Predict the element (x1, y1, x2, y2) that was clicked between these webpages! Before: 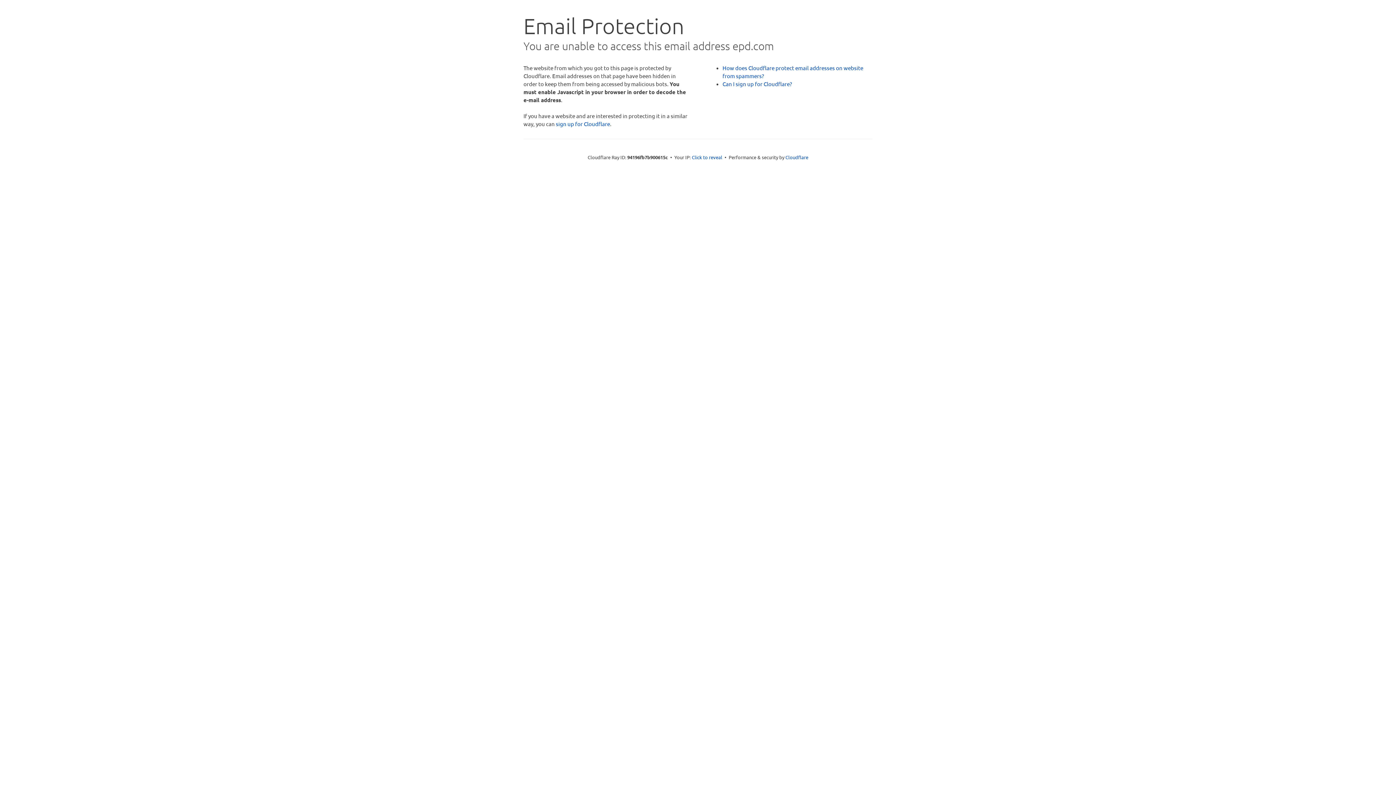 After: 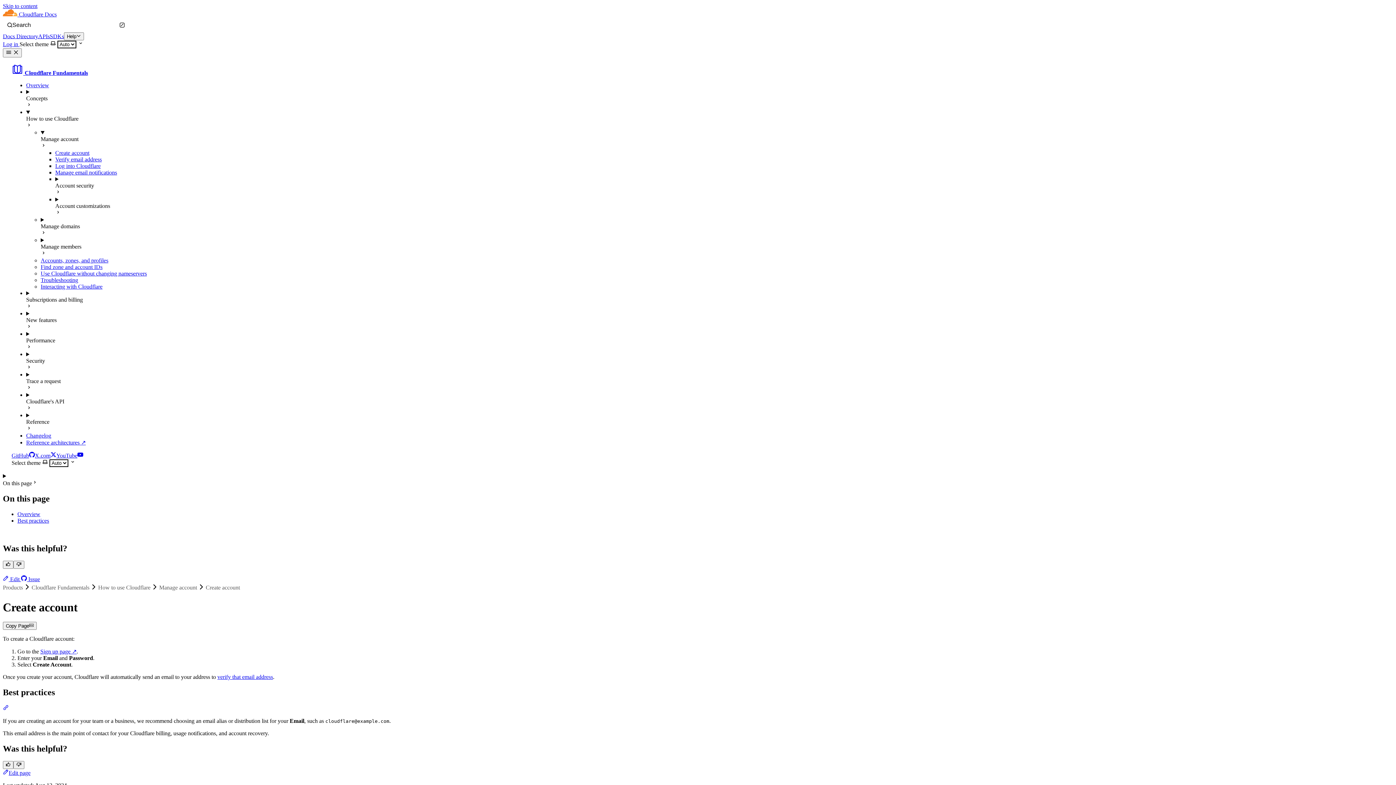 Action: bbox: (722, 80, 792, 87) label: Can I sign up for Cloudflare?